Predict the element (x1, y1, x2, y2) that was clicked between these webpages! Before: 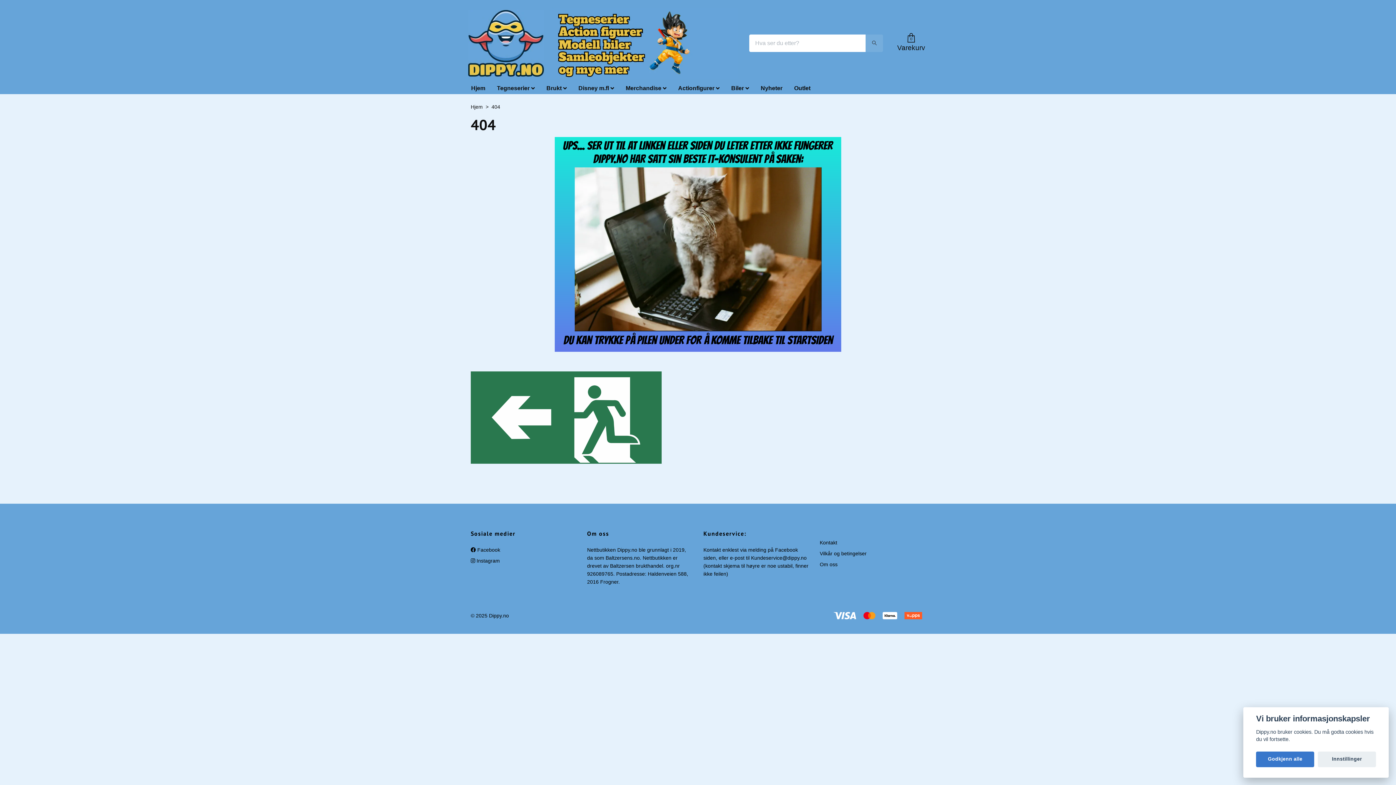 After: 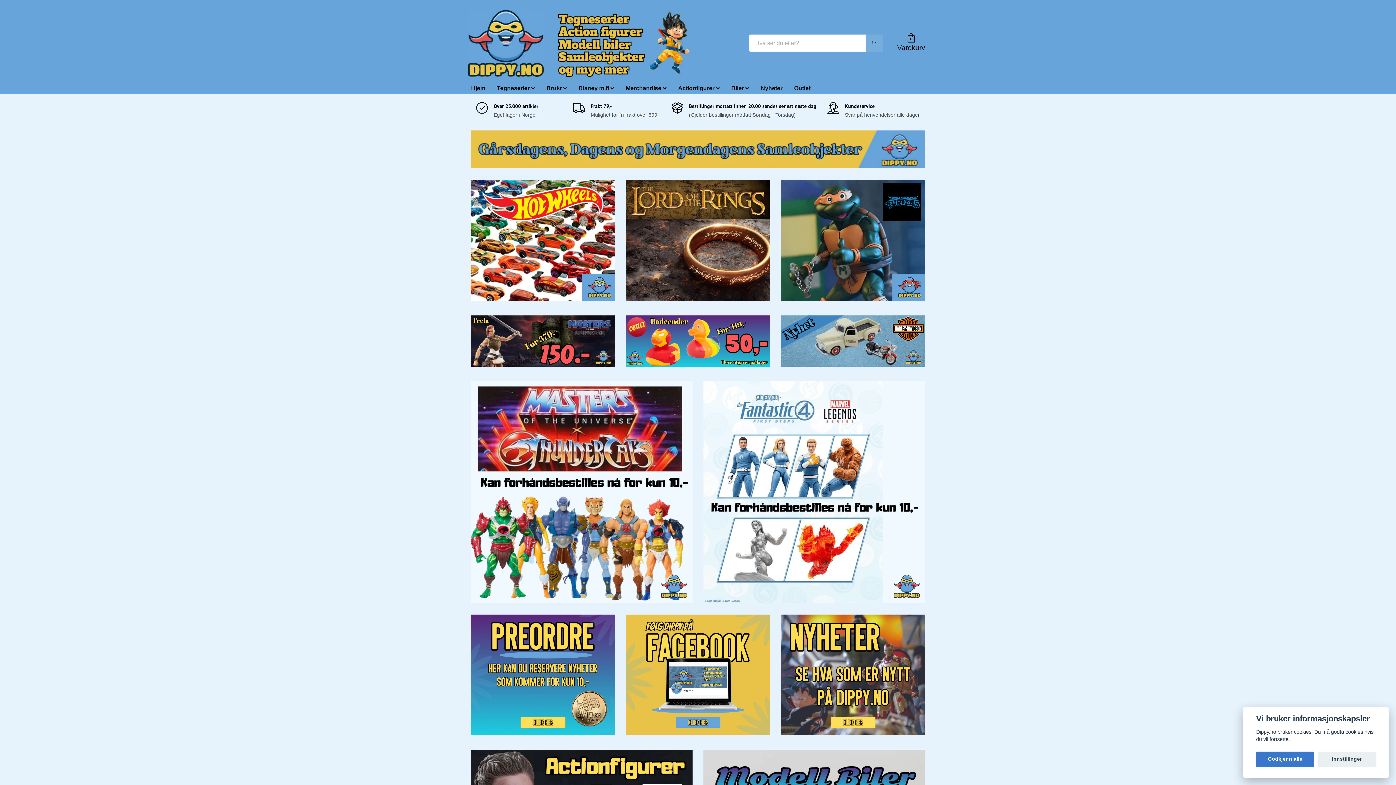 Action: label: Hjem bbox: (465, 82, 491, 94)